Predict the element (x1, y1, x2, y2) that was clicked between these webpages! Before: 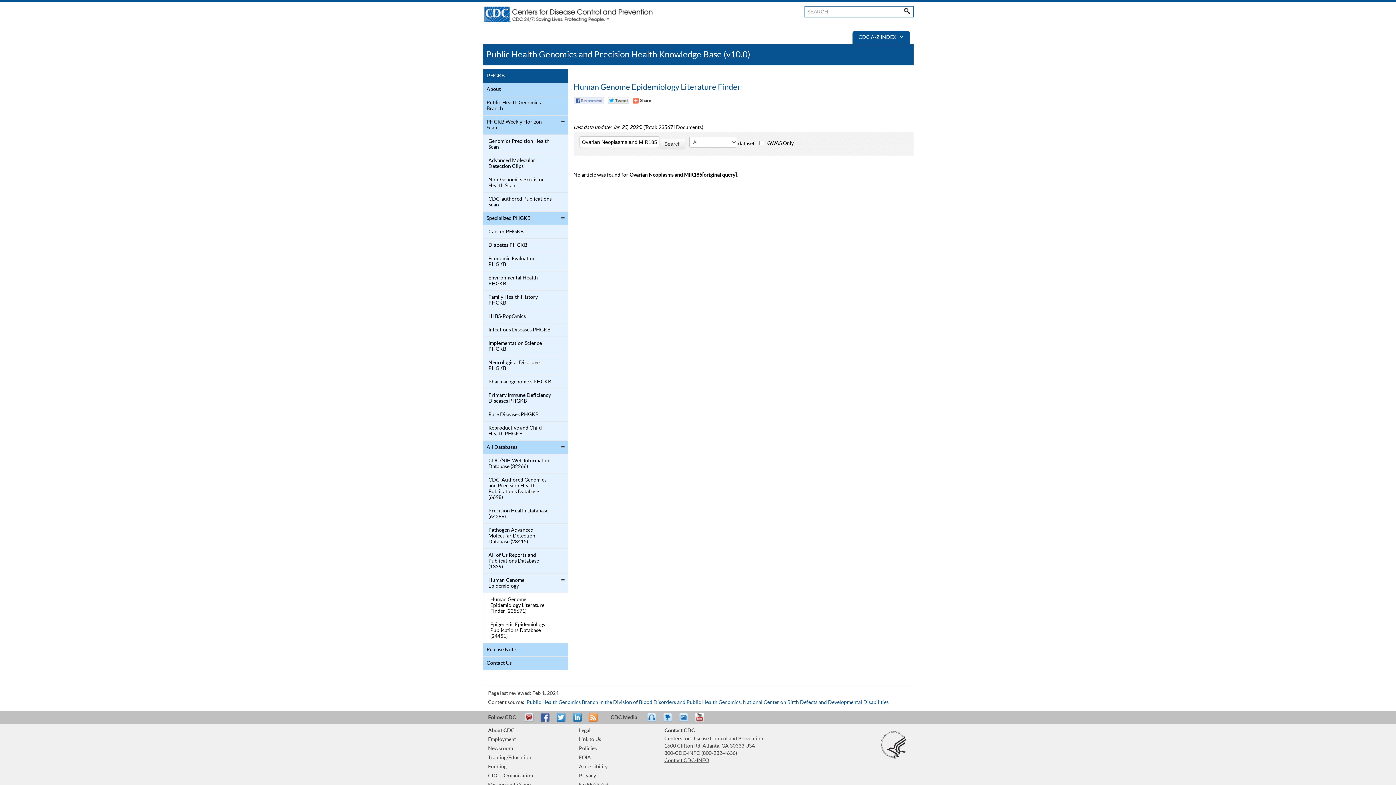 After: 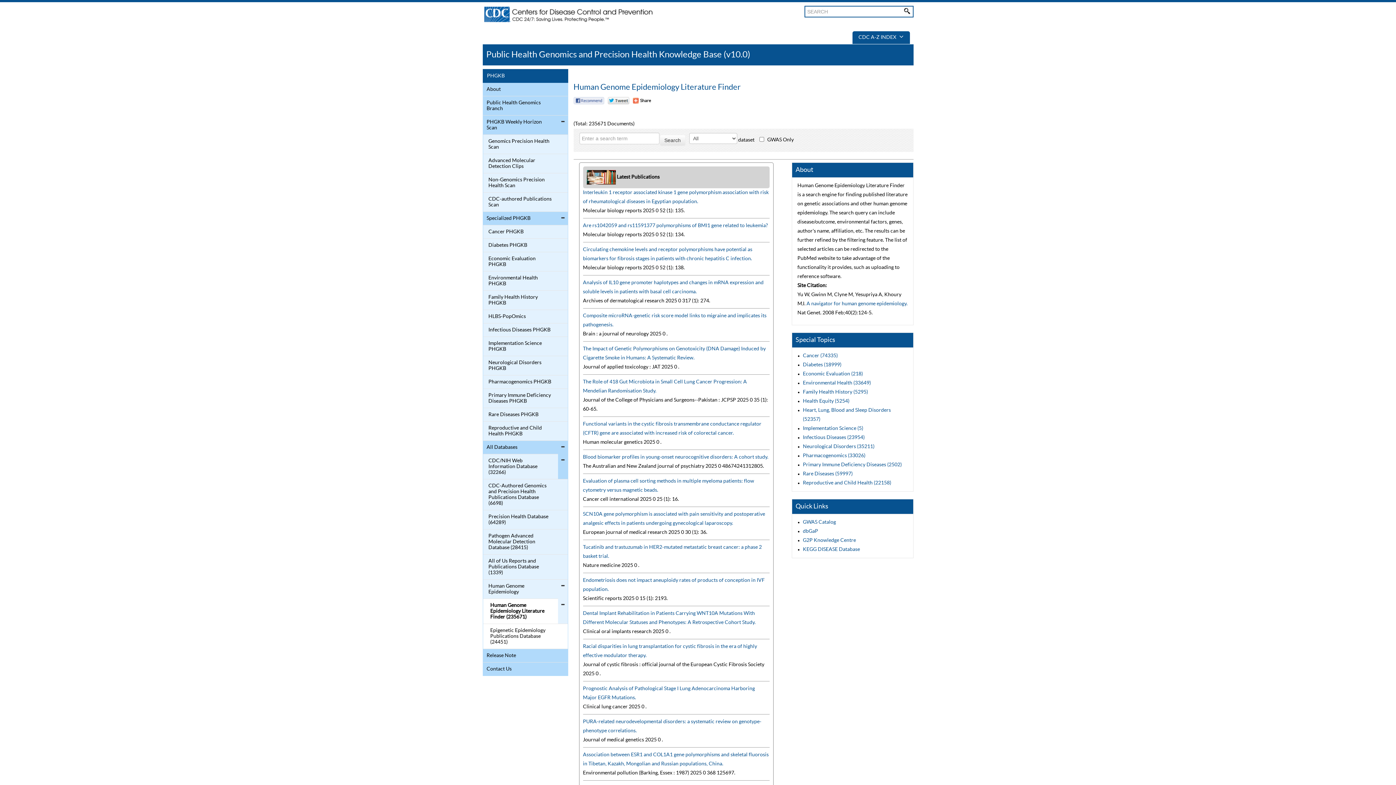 Action: label: Human Genome Epidemiology Literature Finder bbox: (573, 83, 740, 91)